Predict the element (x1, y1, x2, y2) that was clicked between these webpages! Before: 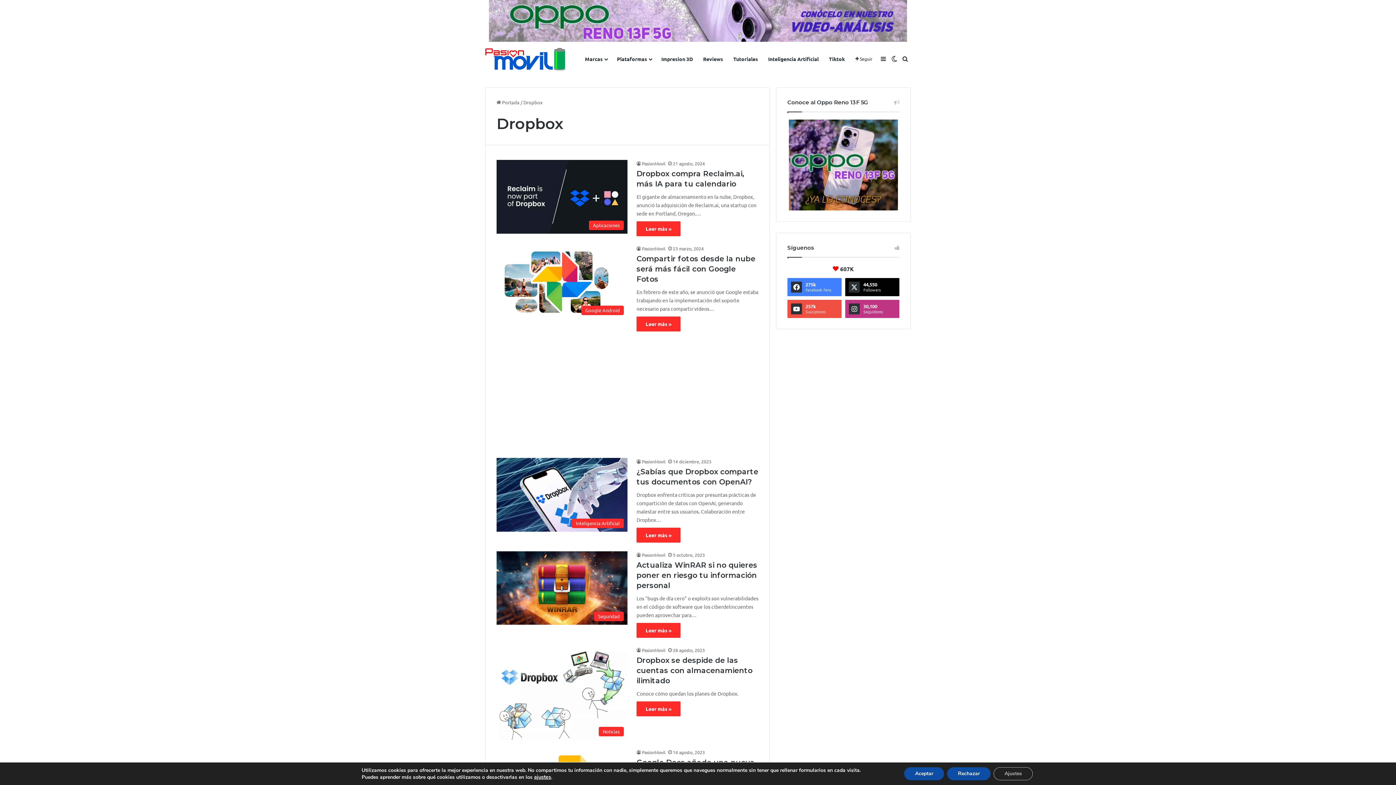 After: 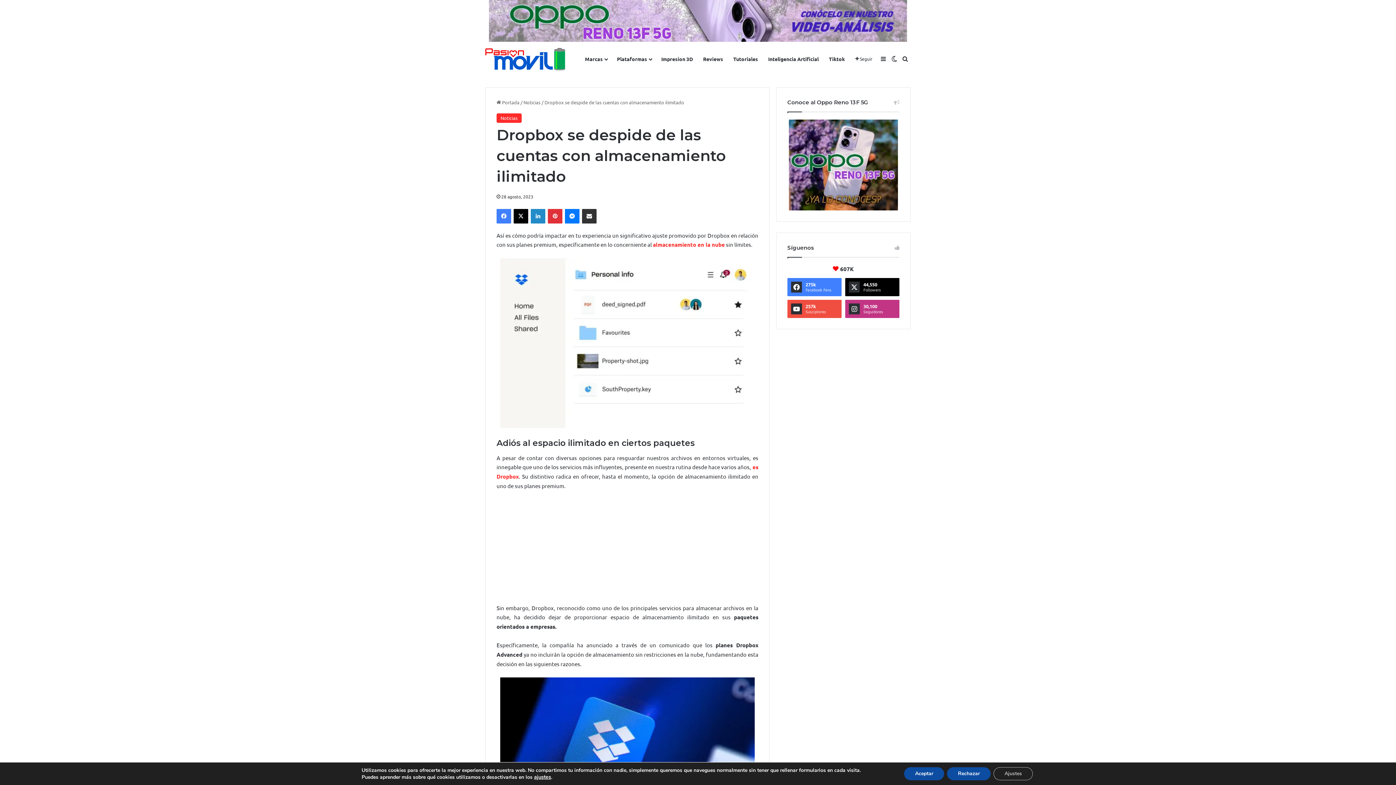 Action: label: Dropbox se despide de las cuentas con almacenamiento ilimitado bbox: (636, 656, 752, 685)